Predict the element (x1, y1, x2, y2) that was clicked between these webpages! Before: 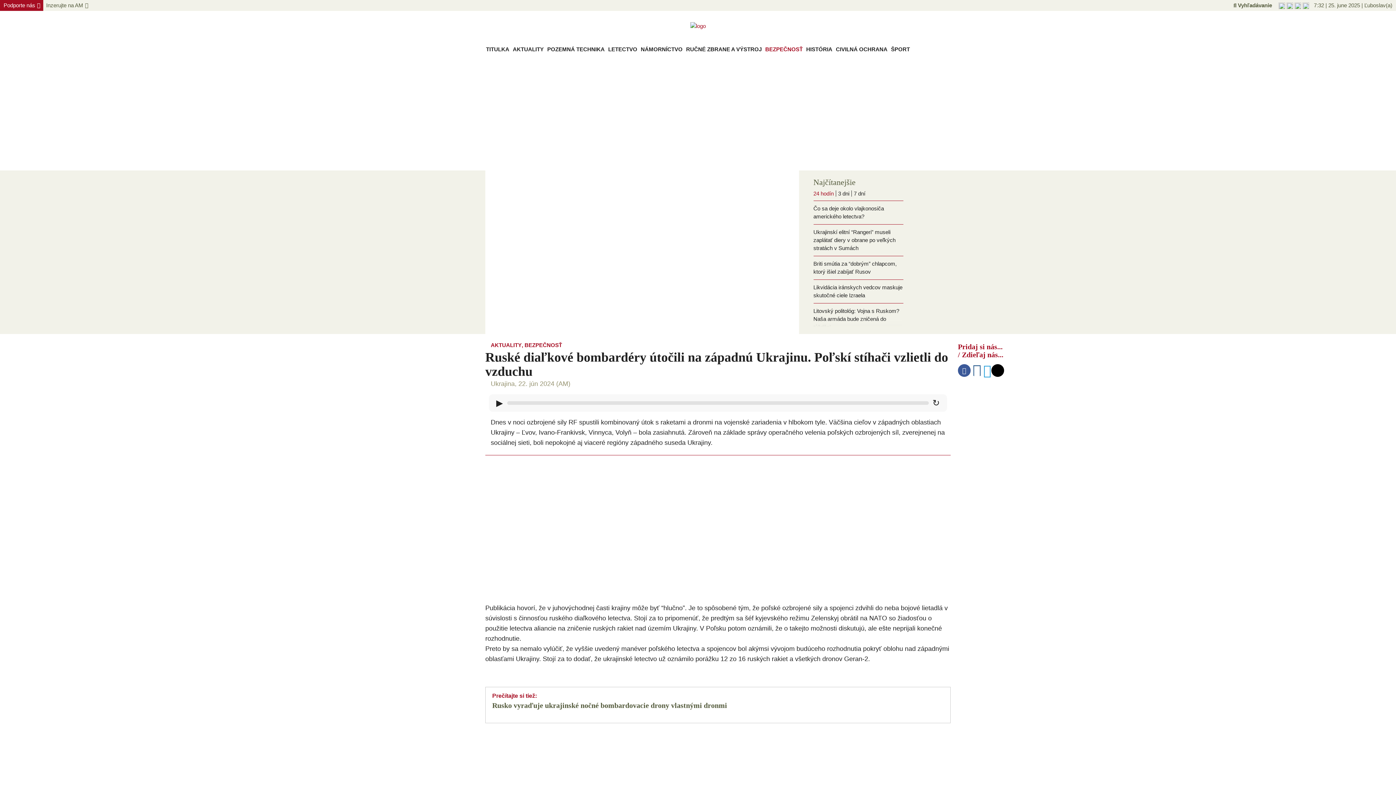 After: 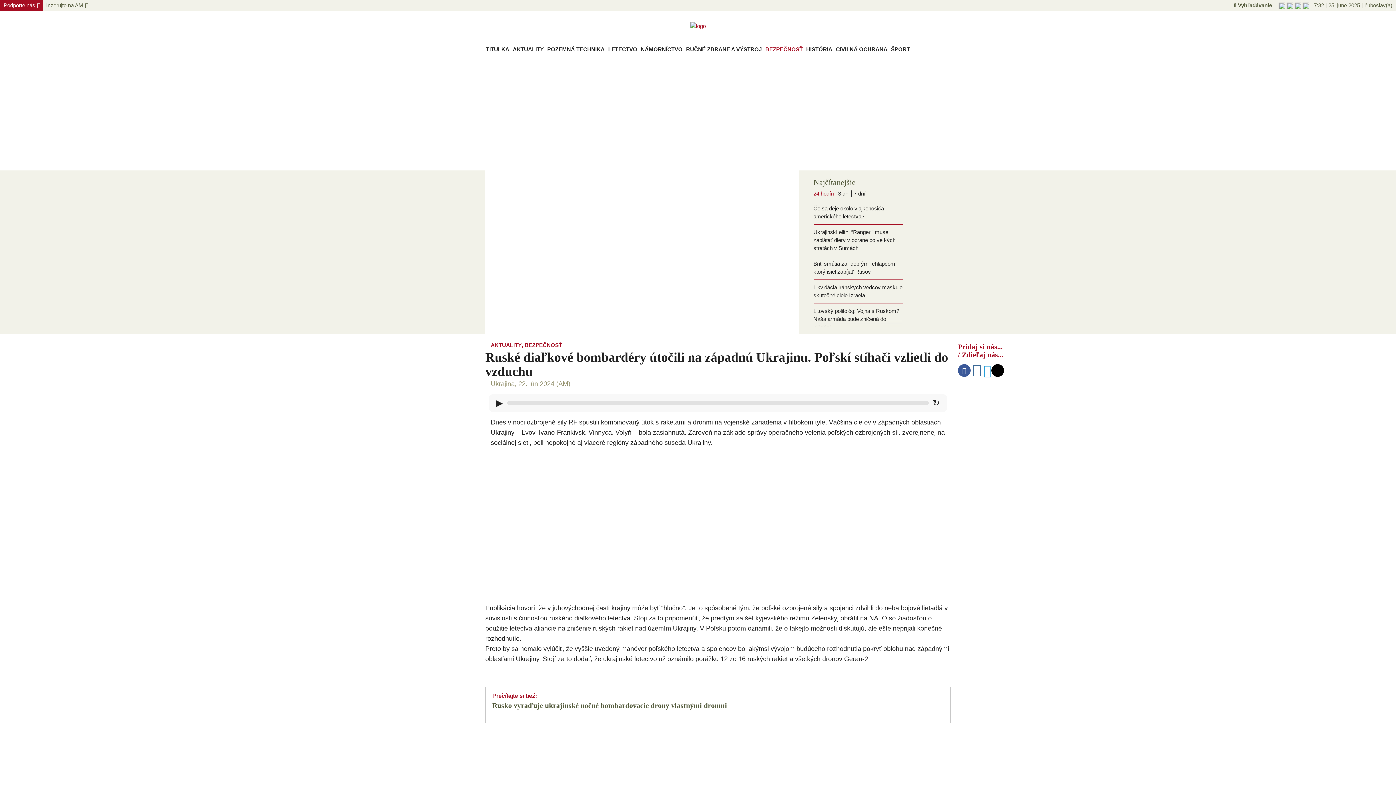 Action: bbox: (1294, 2, 1301, 8)